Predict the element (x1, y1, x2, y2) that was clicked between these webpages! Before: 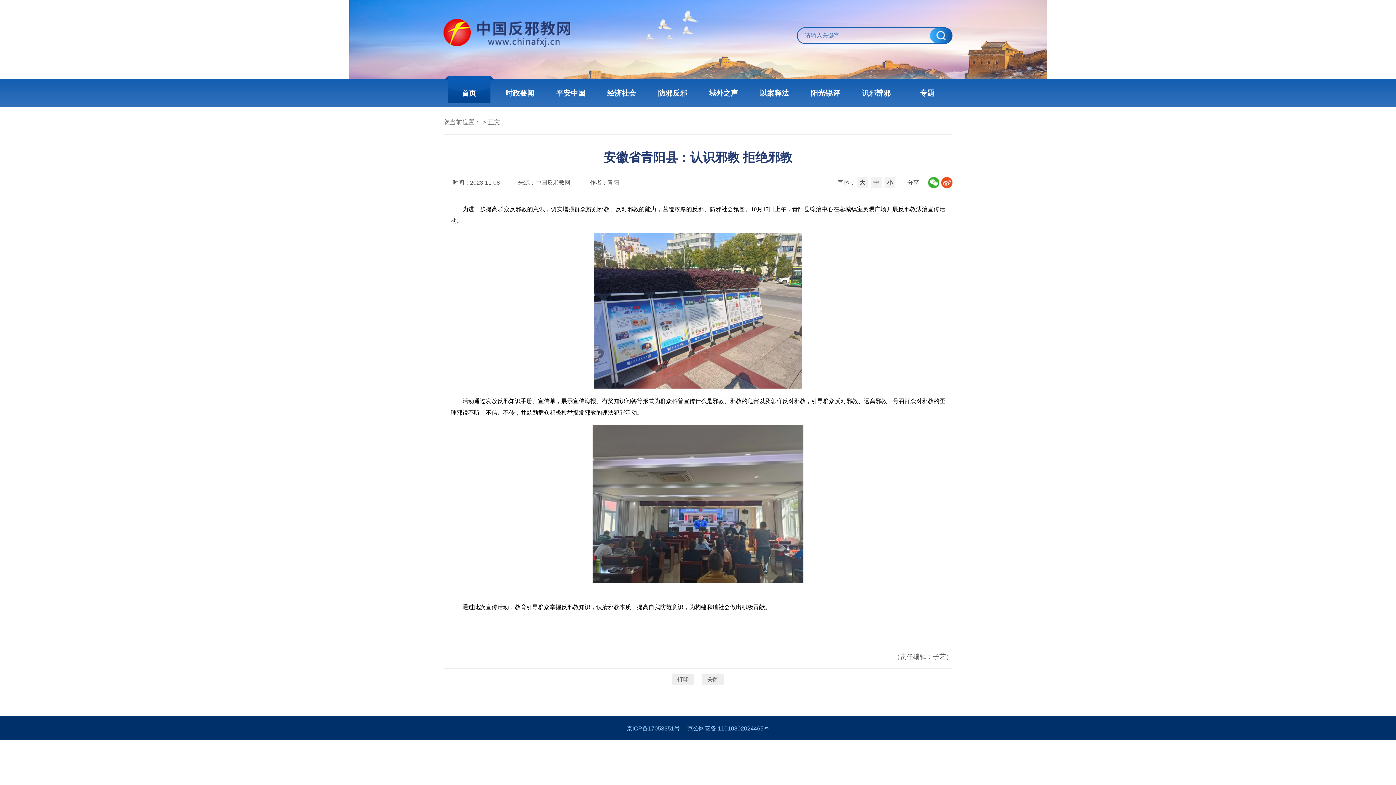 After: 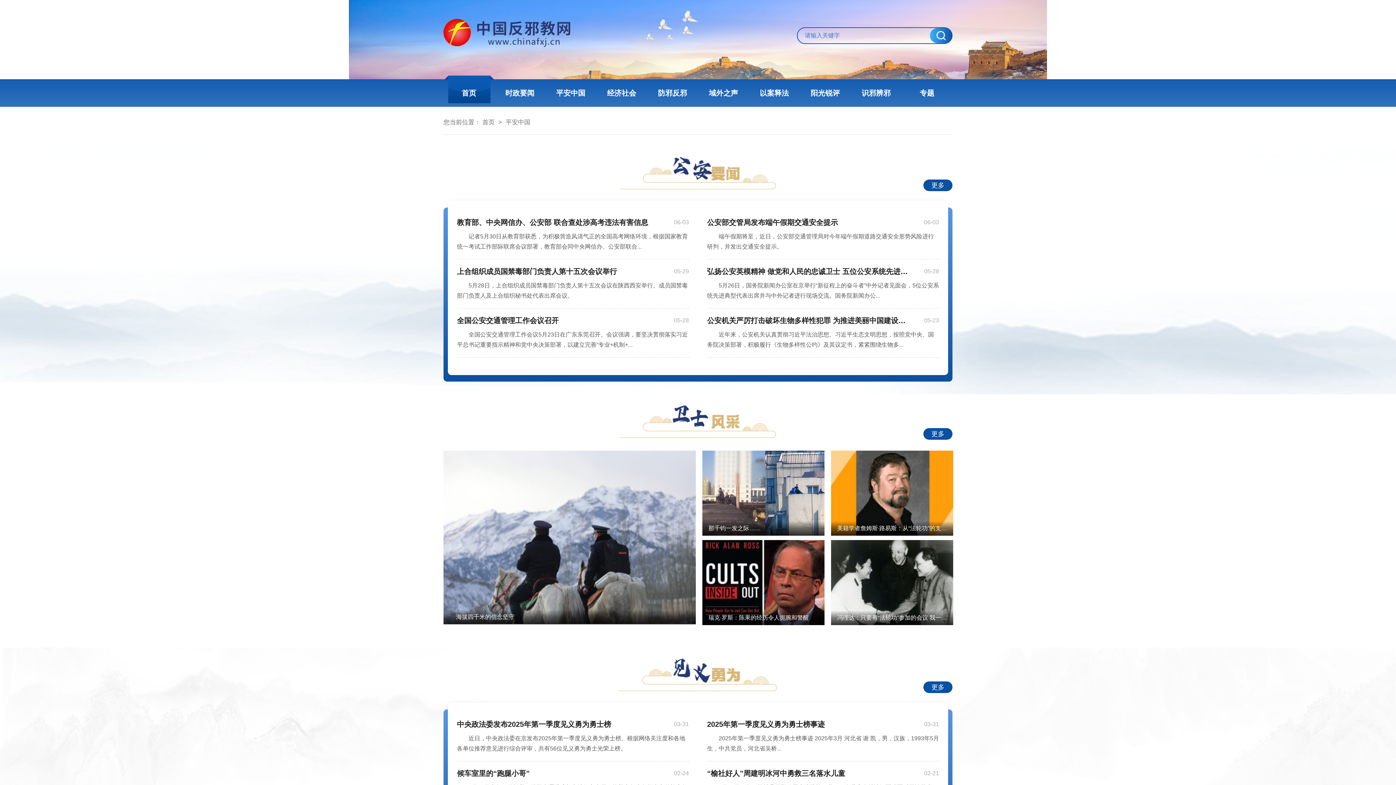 Action: bbox: (556, 79, 585, 106) label: 平安中国